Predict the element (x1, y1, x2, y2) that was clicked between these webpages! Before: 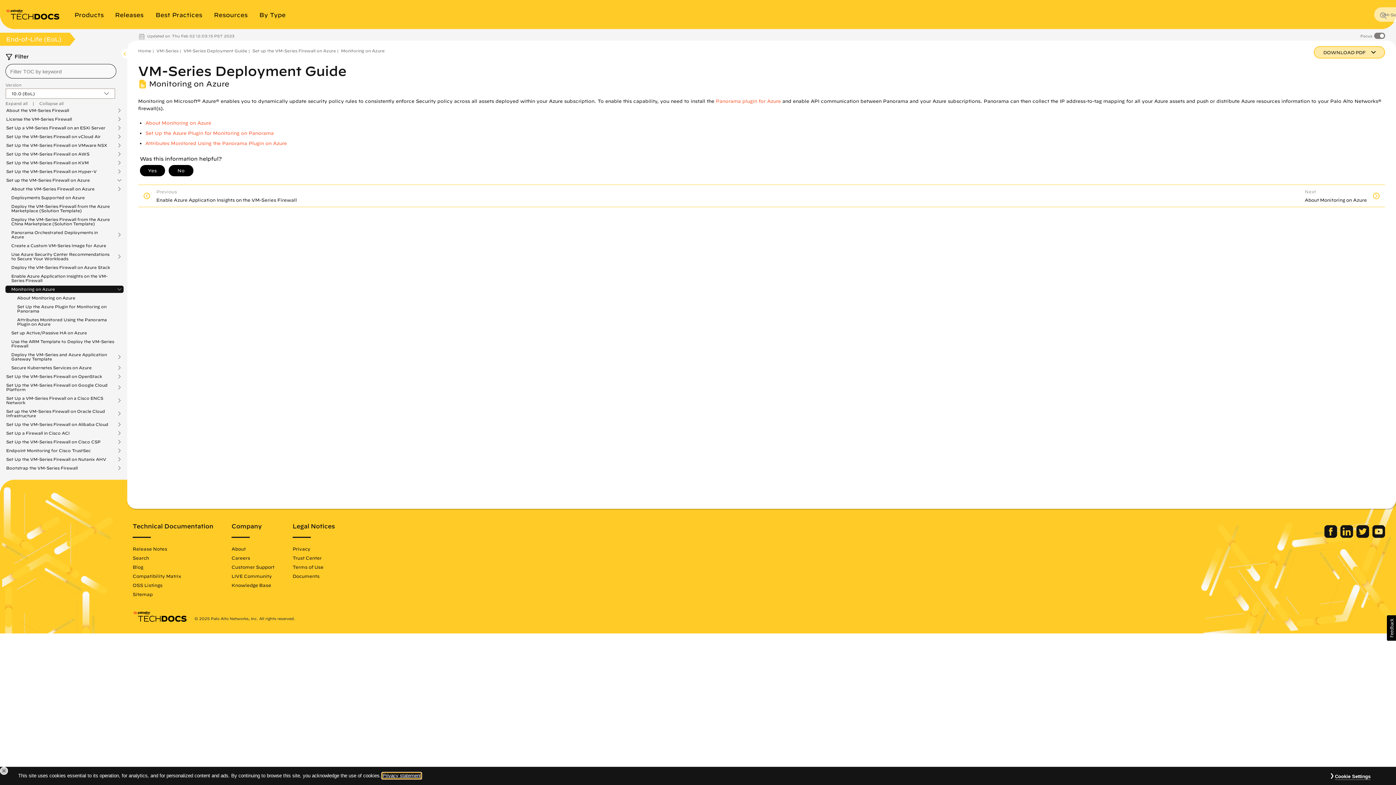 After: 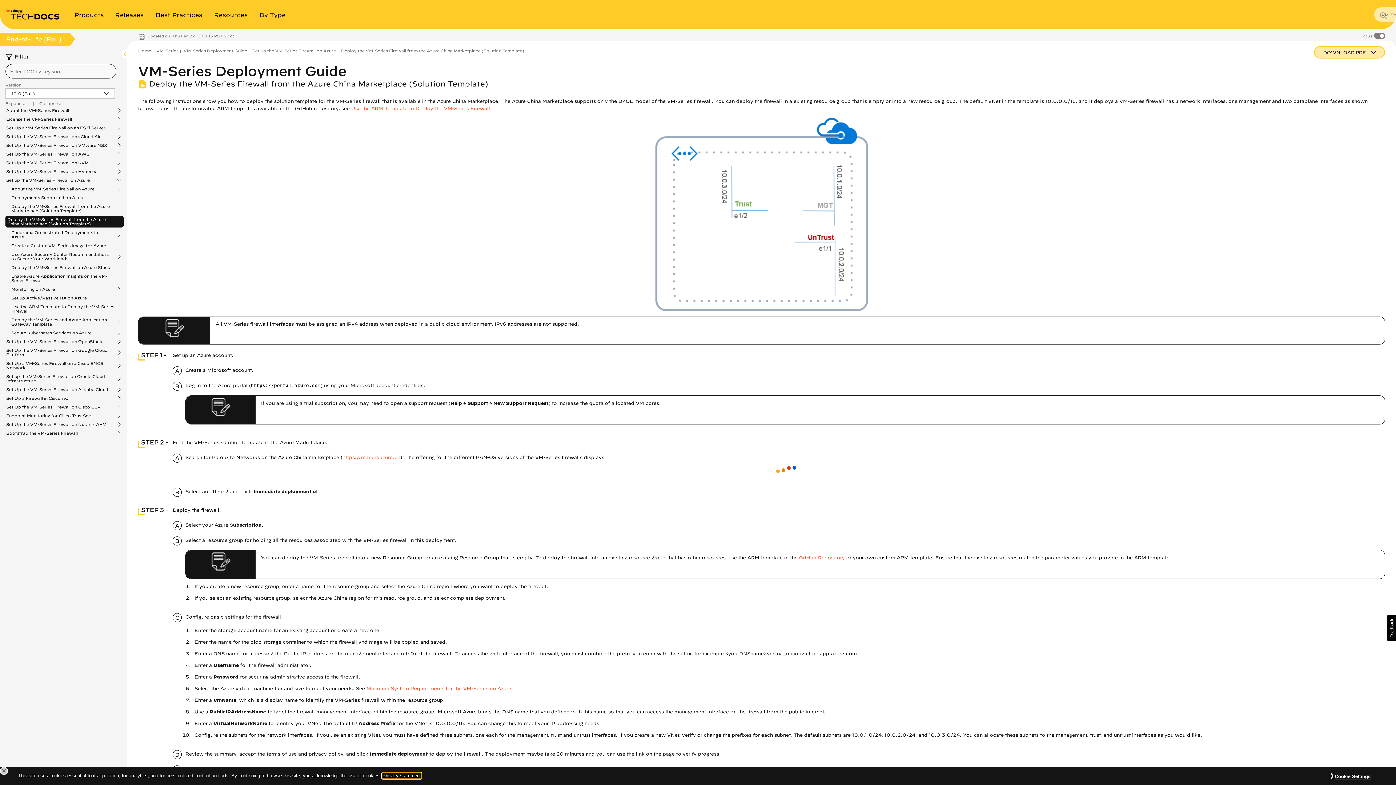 Action: bbox: (5, 216, 123, 227) label: Deploy the VM-Series Firewall from the Azure China Marketplace (Solution Template)